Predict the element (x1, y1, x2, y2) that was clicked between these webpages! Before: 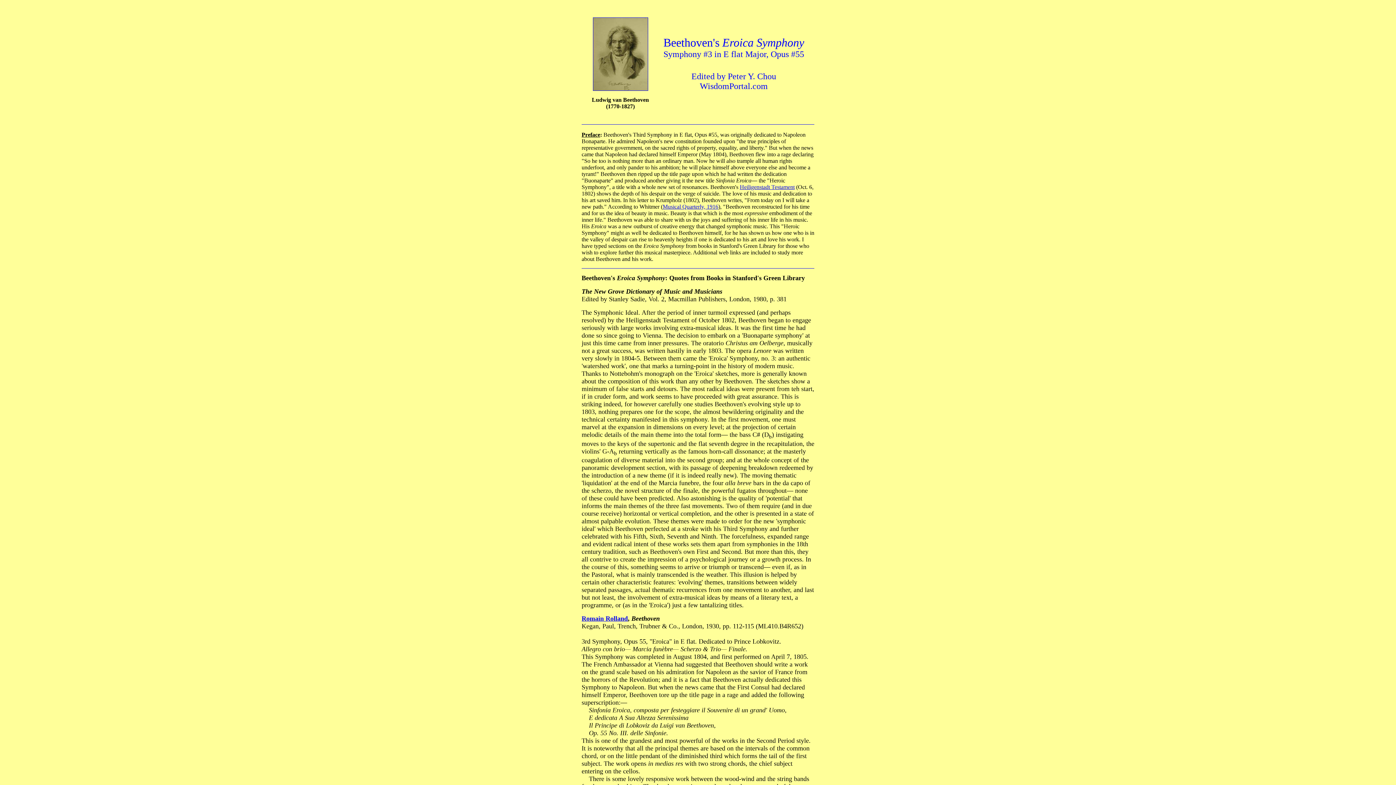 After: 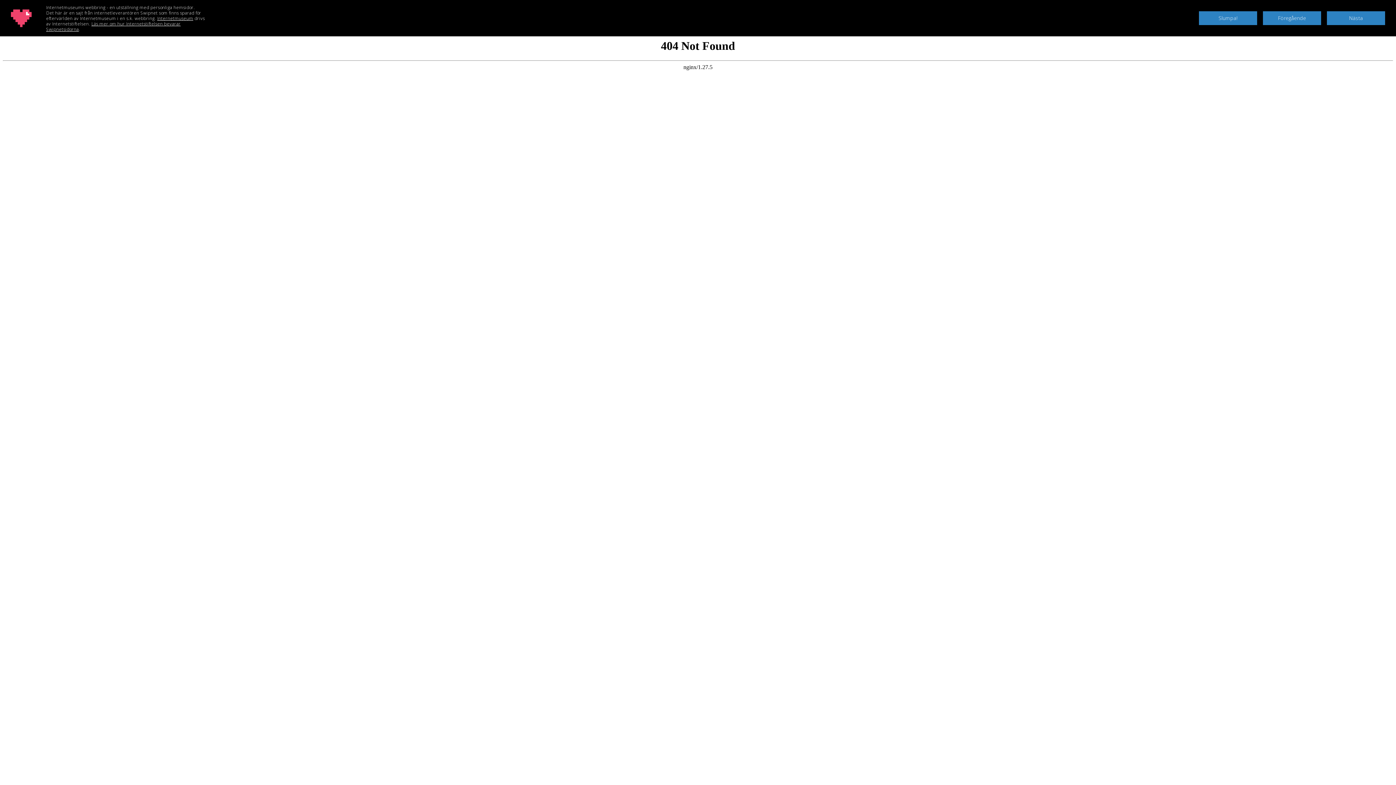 Action: bbox: (740, 184, 794, 190) label: Heiligenstadt Testament